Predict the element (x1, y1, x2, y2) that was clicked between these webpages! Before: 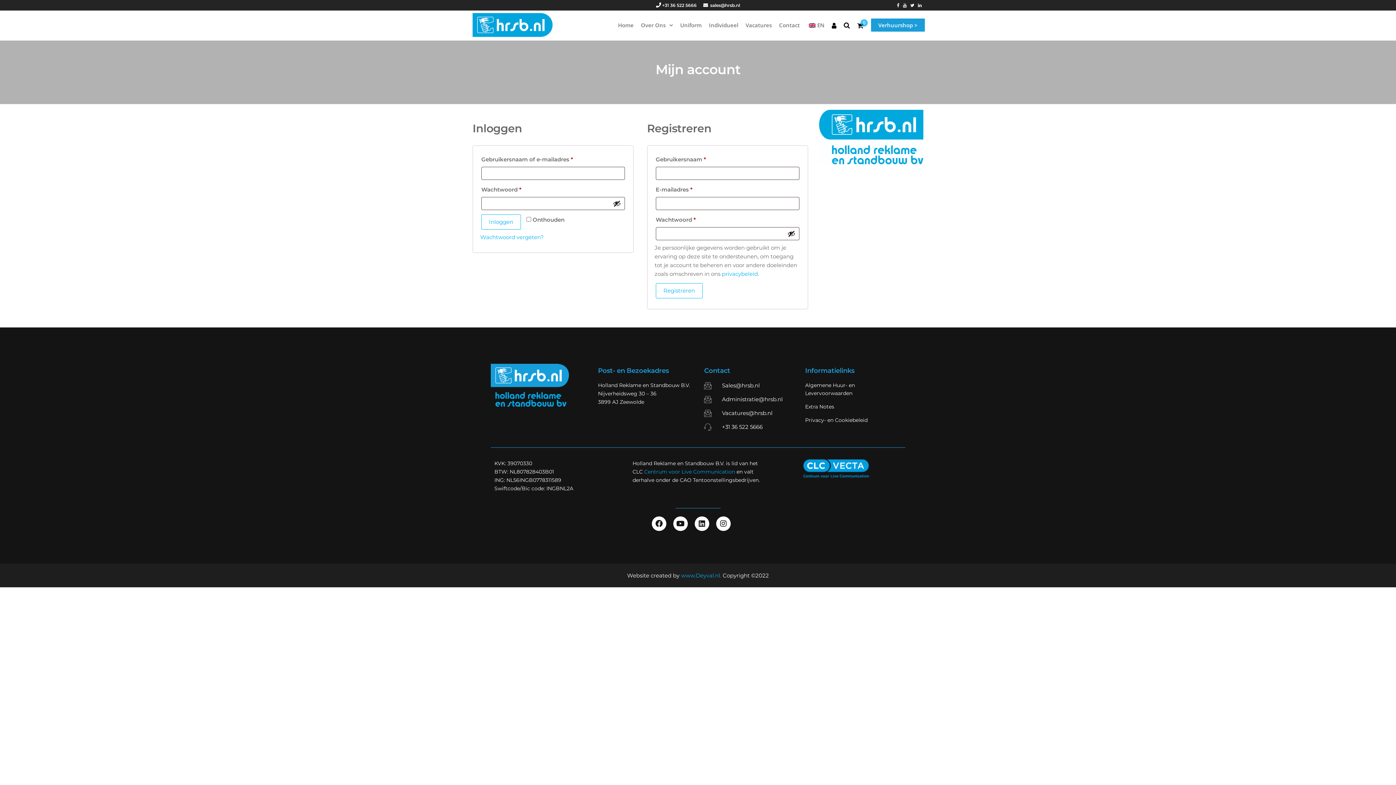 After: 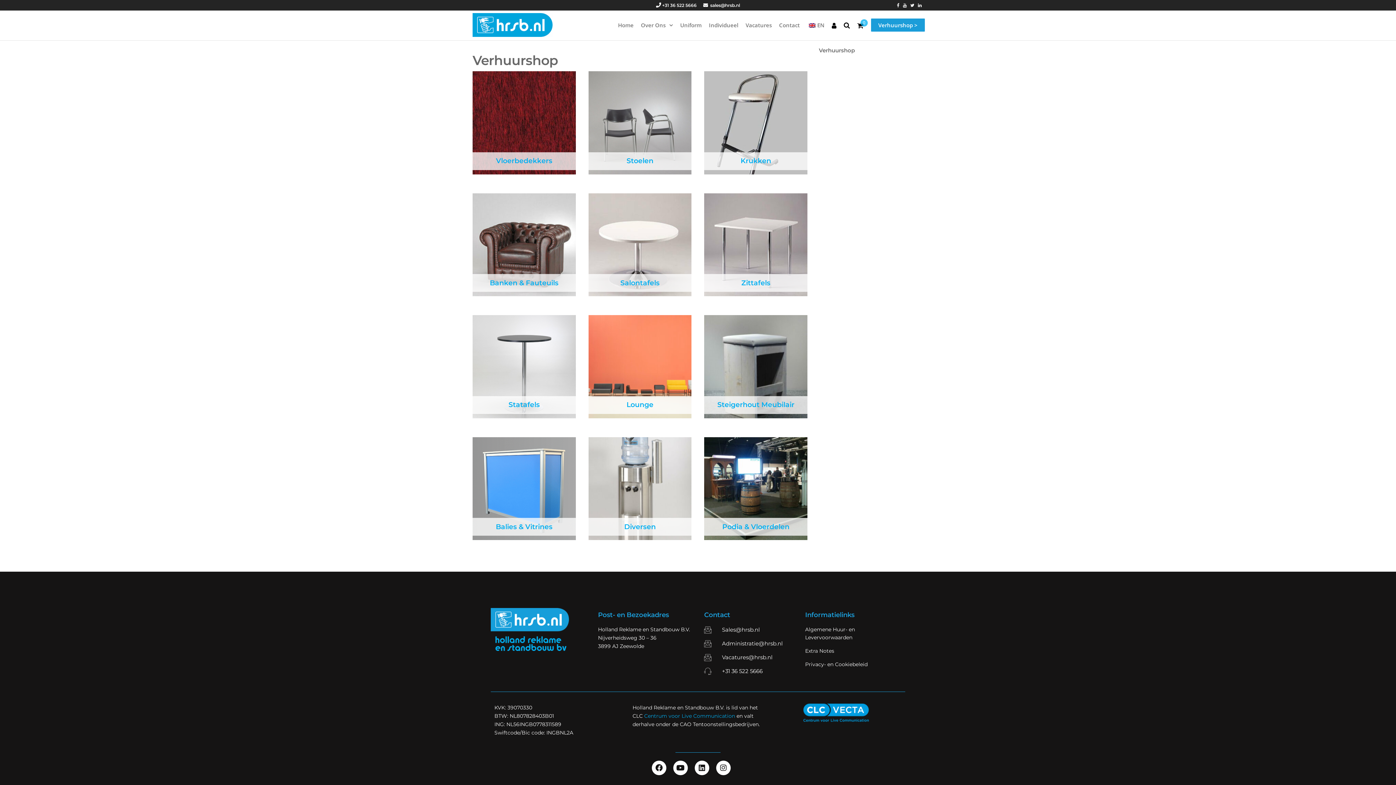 Action: bbox: (870, 18, 925, 32) label: Verhuurshop >